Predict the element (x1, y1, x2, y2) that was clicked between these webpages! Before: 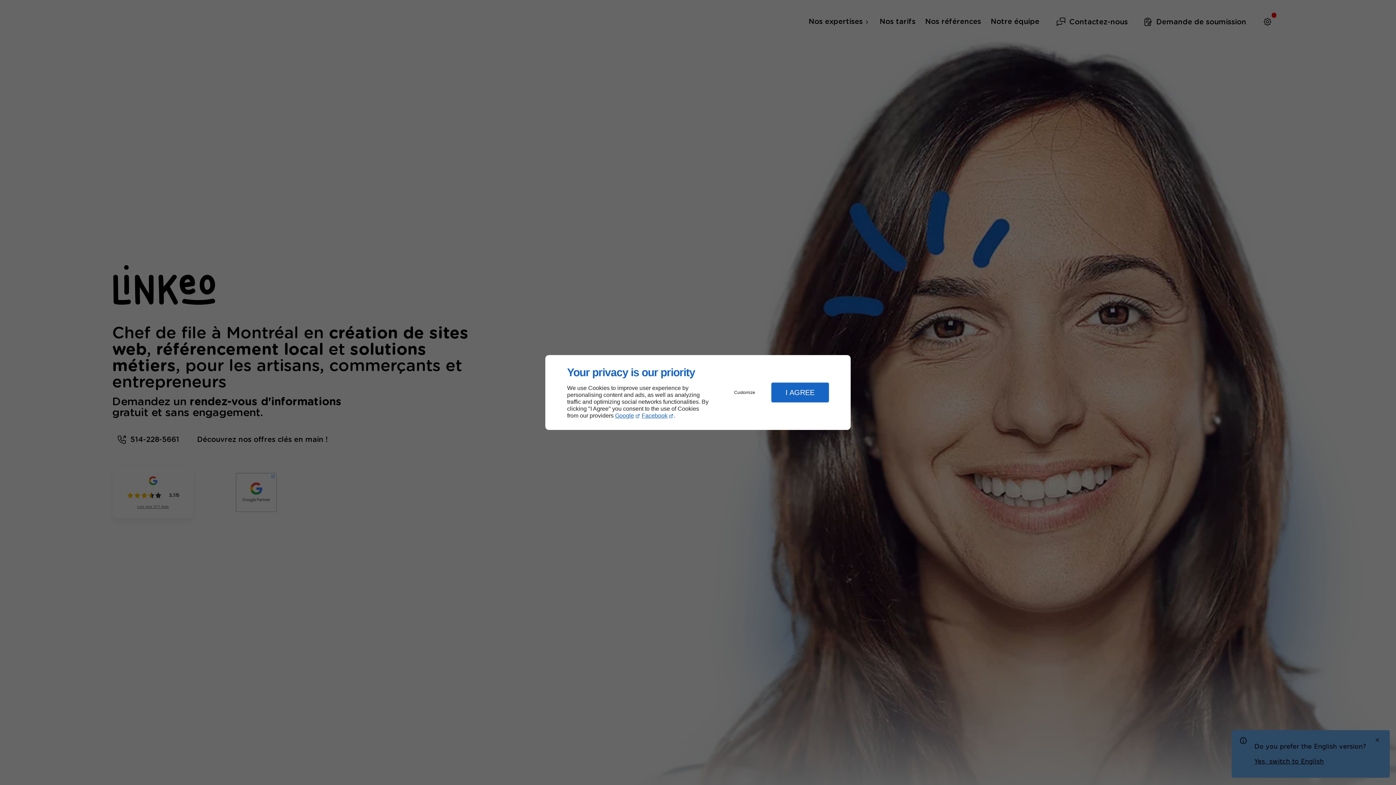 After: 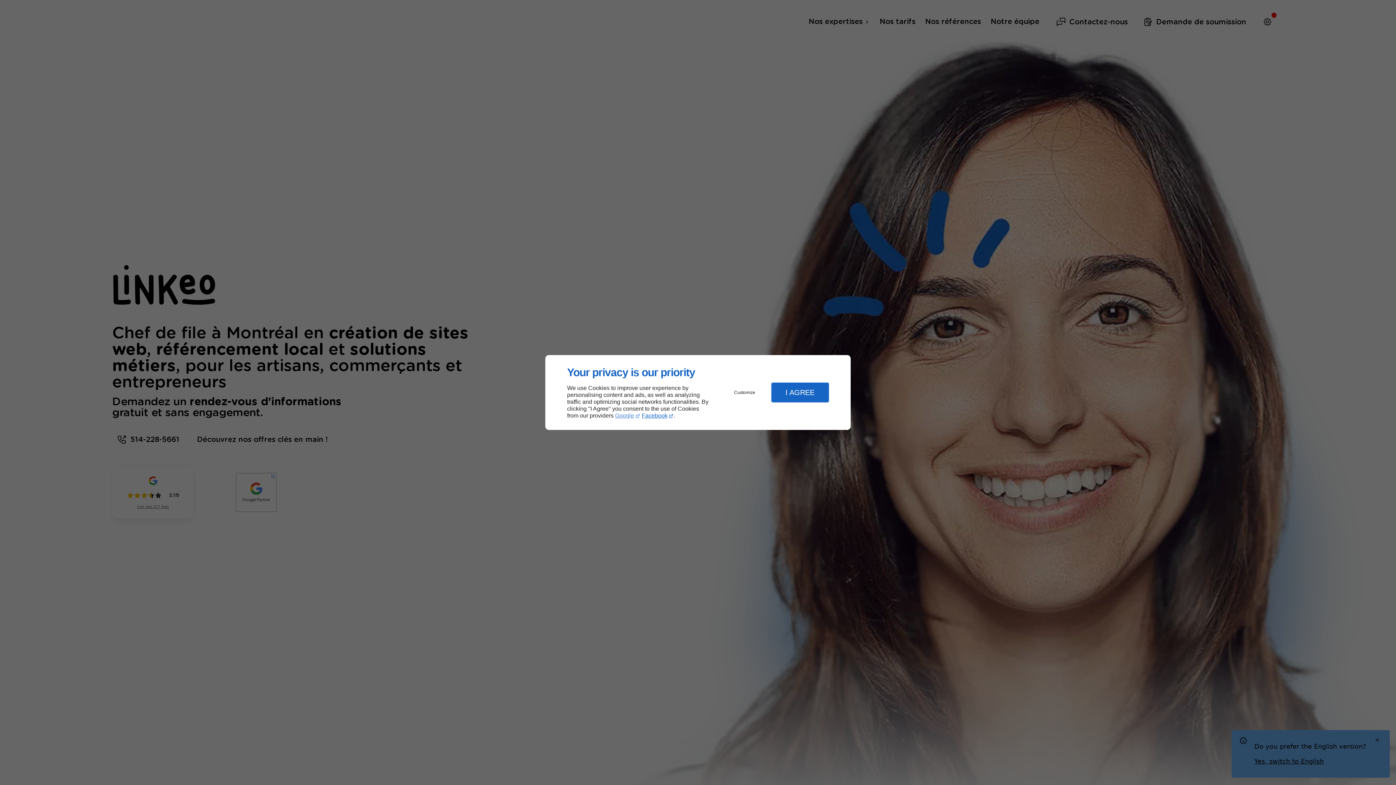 Action: label: Google bbox: (615, 412, 640, 419)